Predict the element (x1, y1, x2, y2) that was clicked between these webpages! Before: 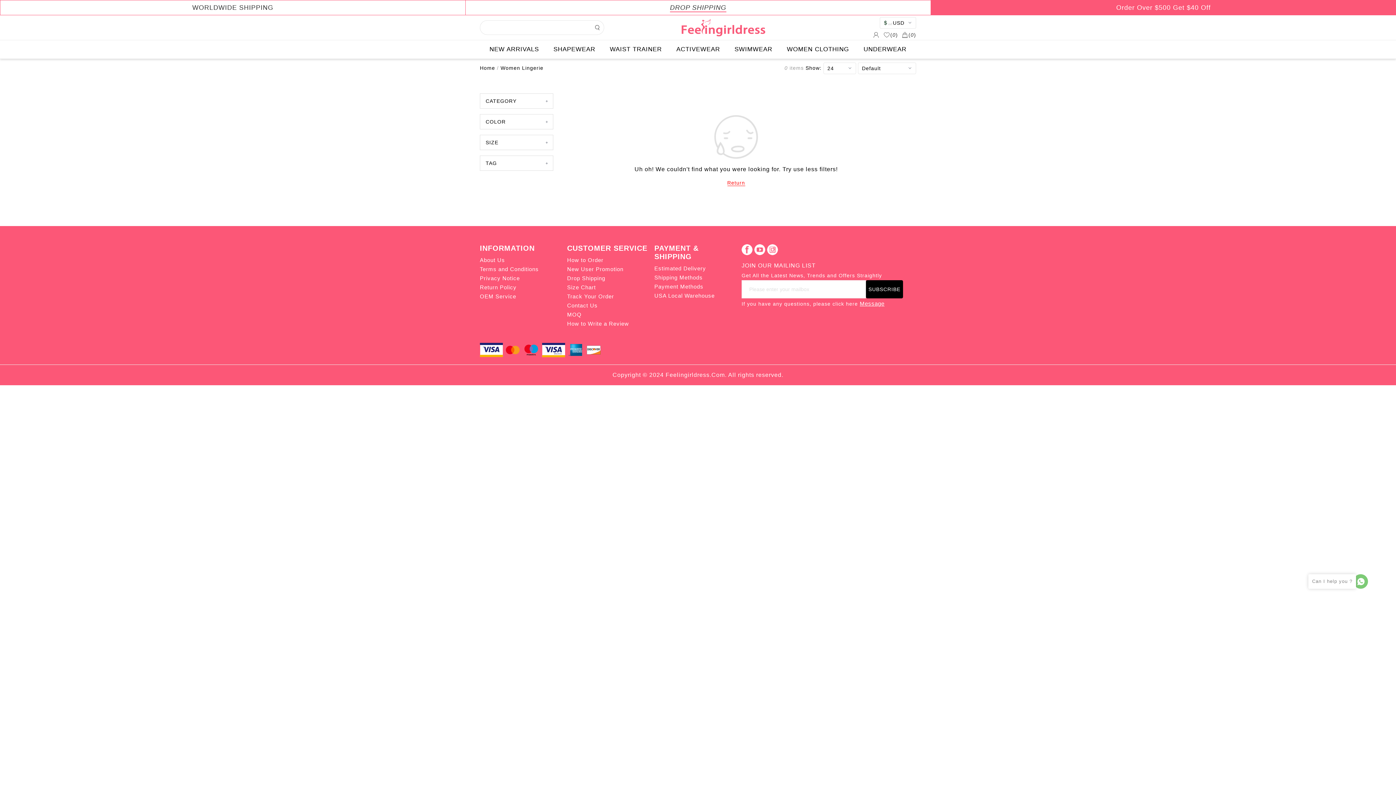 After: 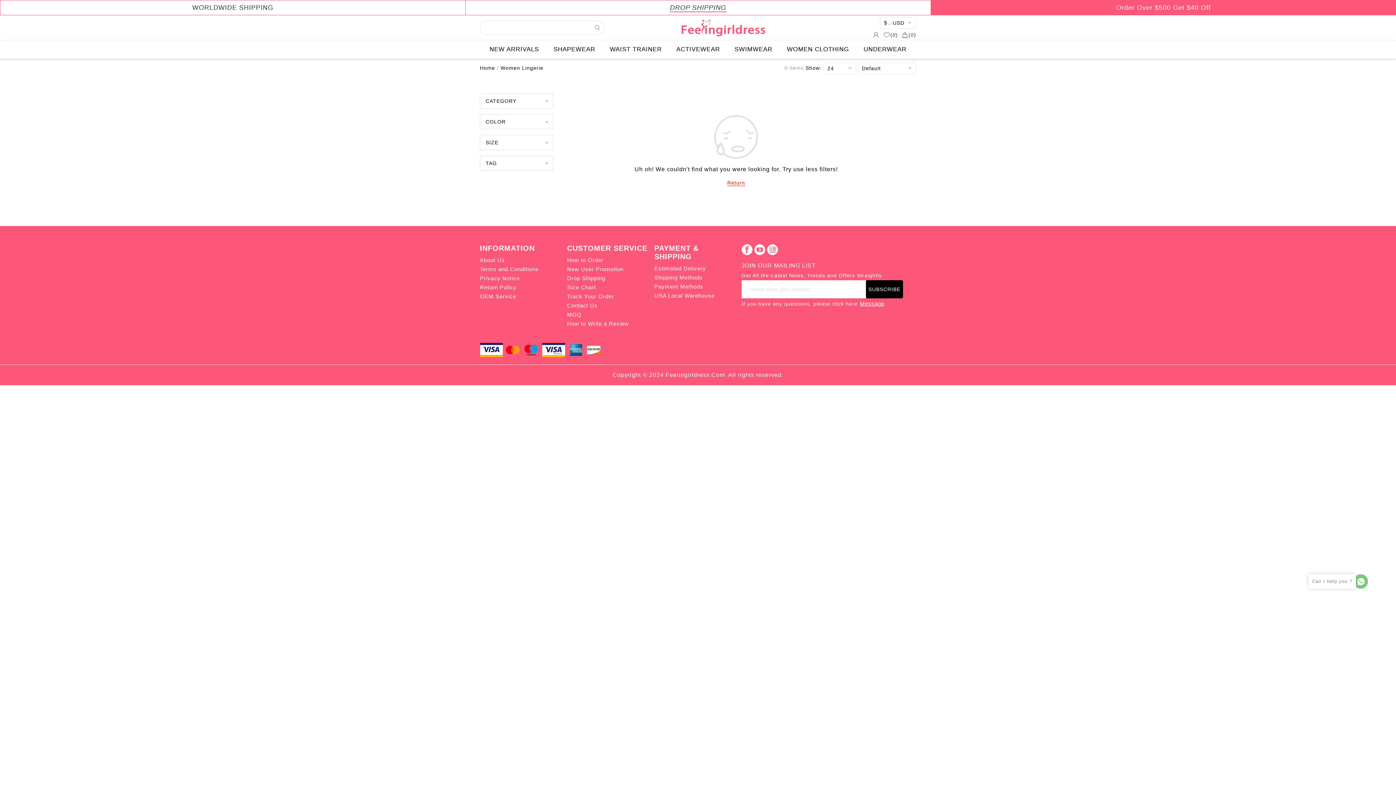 Action: bbox: (594, 24, 600, 30)